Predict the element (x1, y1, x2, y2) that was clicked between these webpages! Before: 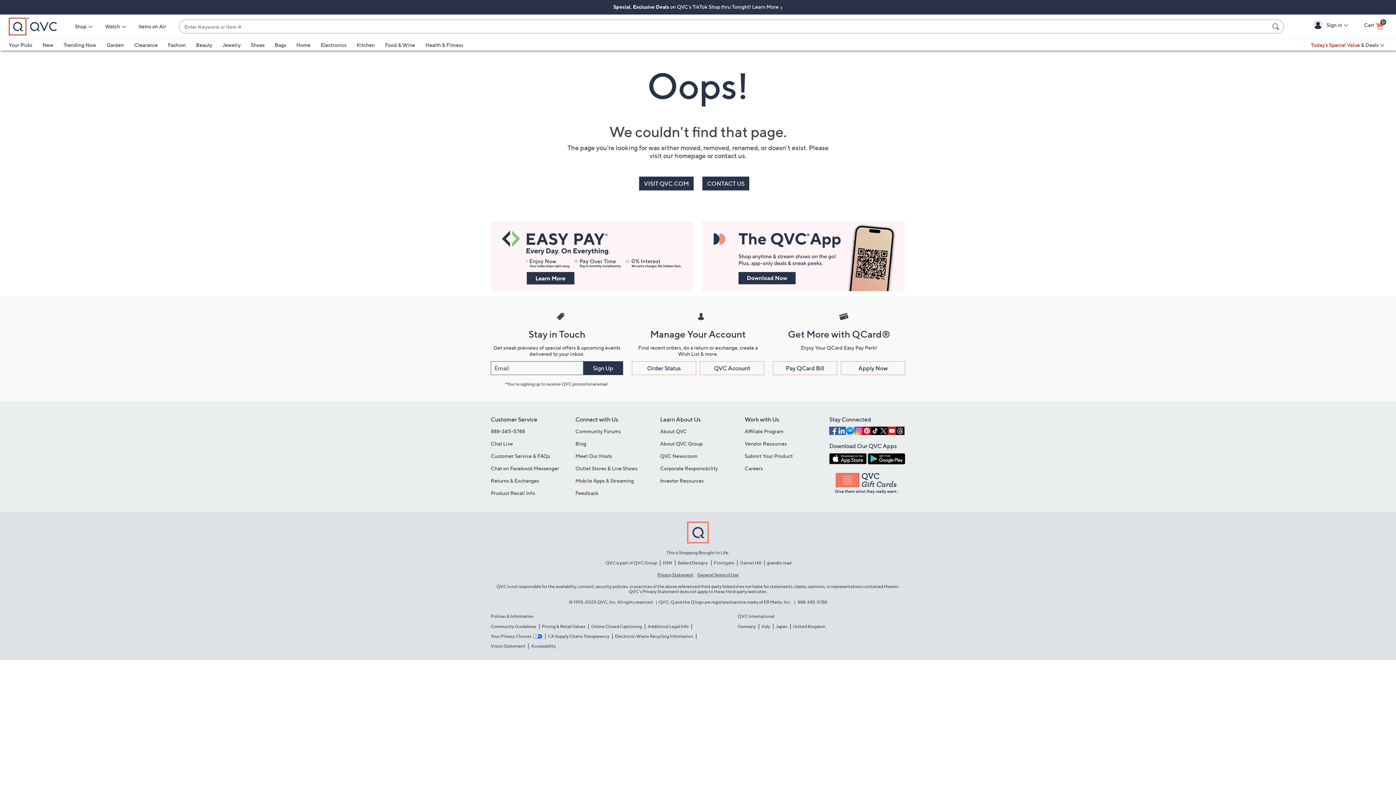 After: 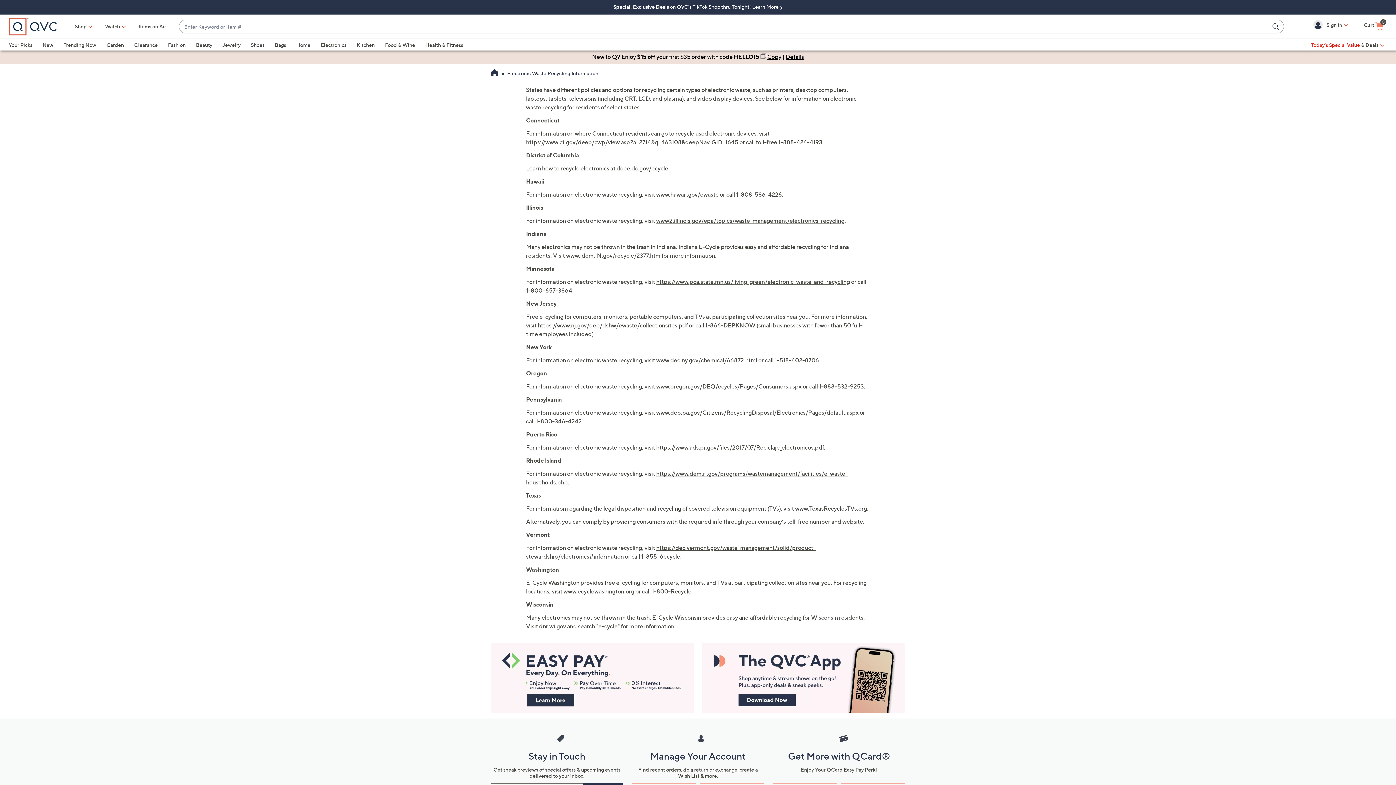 Action: label: Electronic Waste Recycling Information bbox: (615, 633, 693, 639)